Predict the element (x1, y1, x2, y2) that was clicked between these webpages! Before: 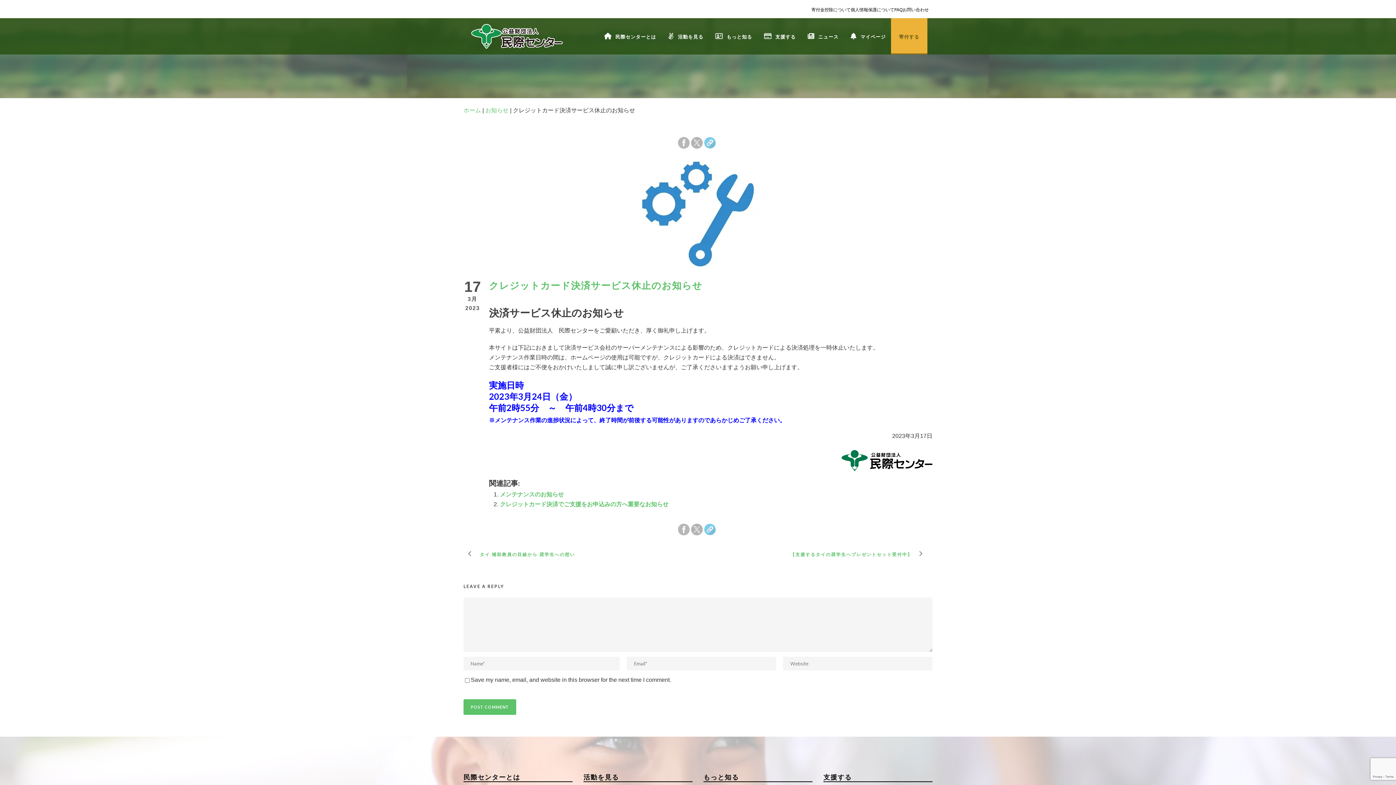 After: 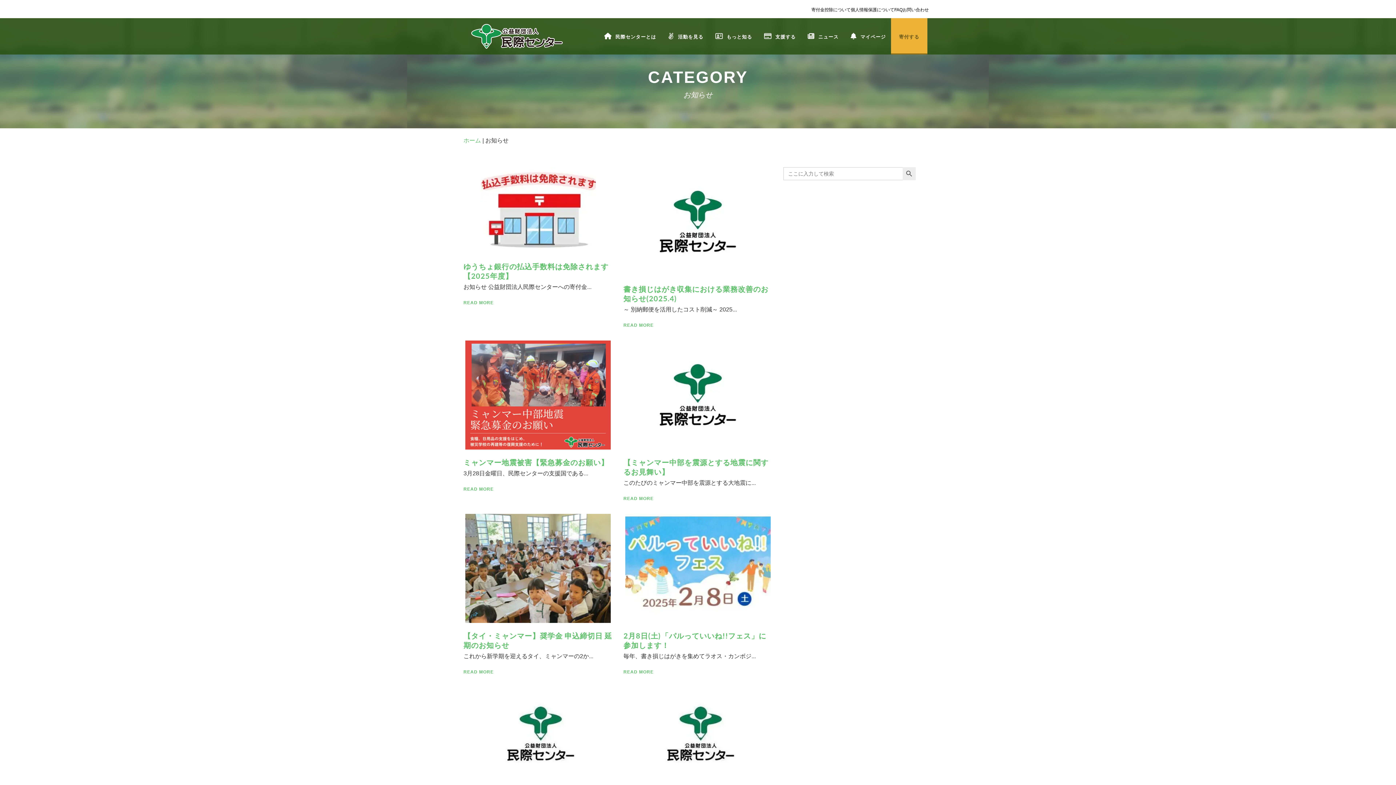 Action: label: お知らせ bbox: (485, 107, 508, 113)